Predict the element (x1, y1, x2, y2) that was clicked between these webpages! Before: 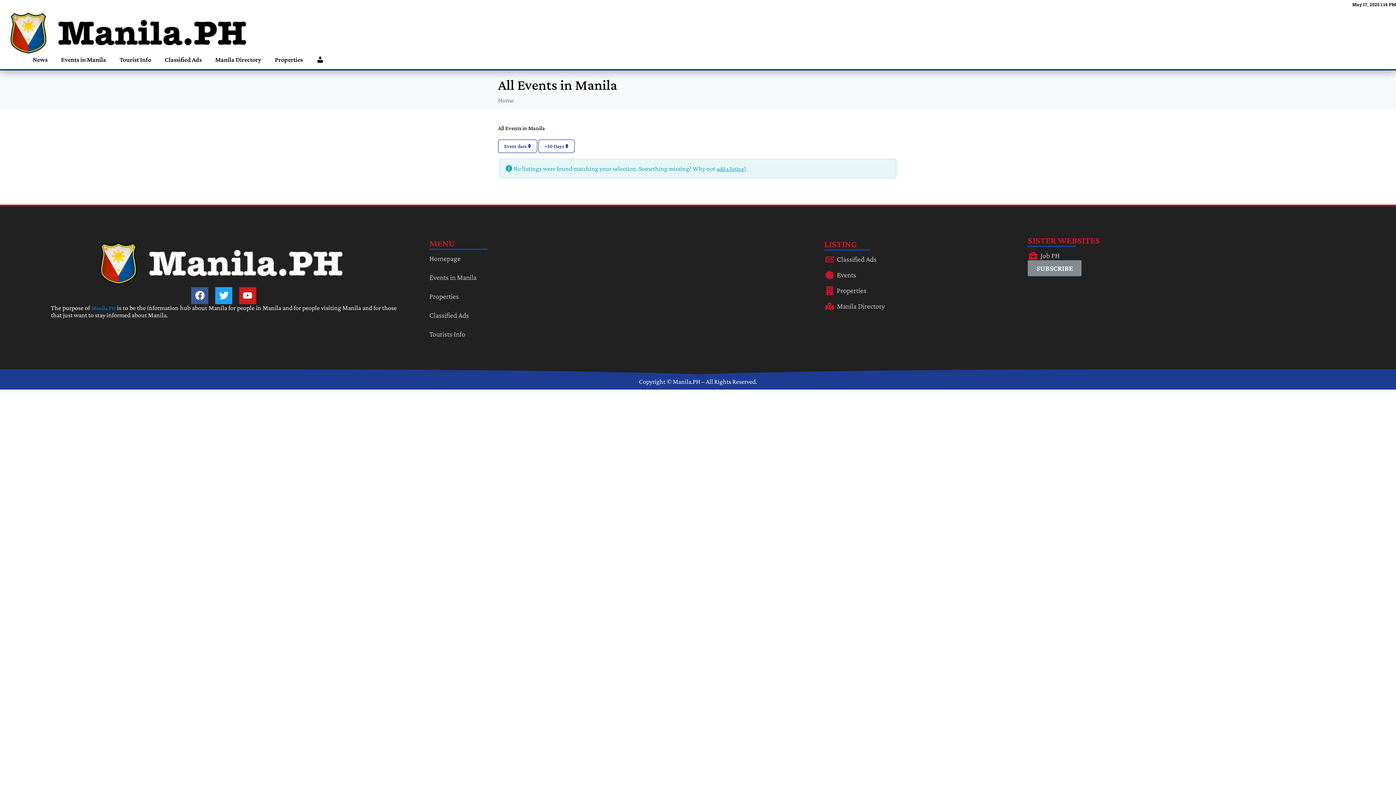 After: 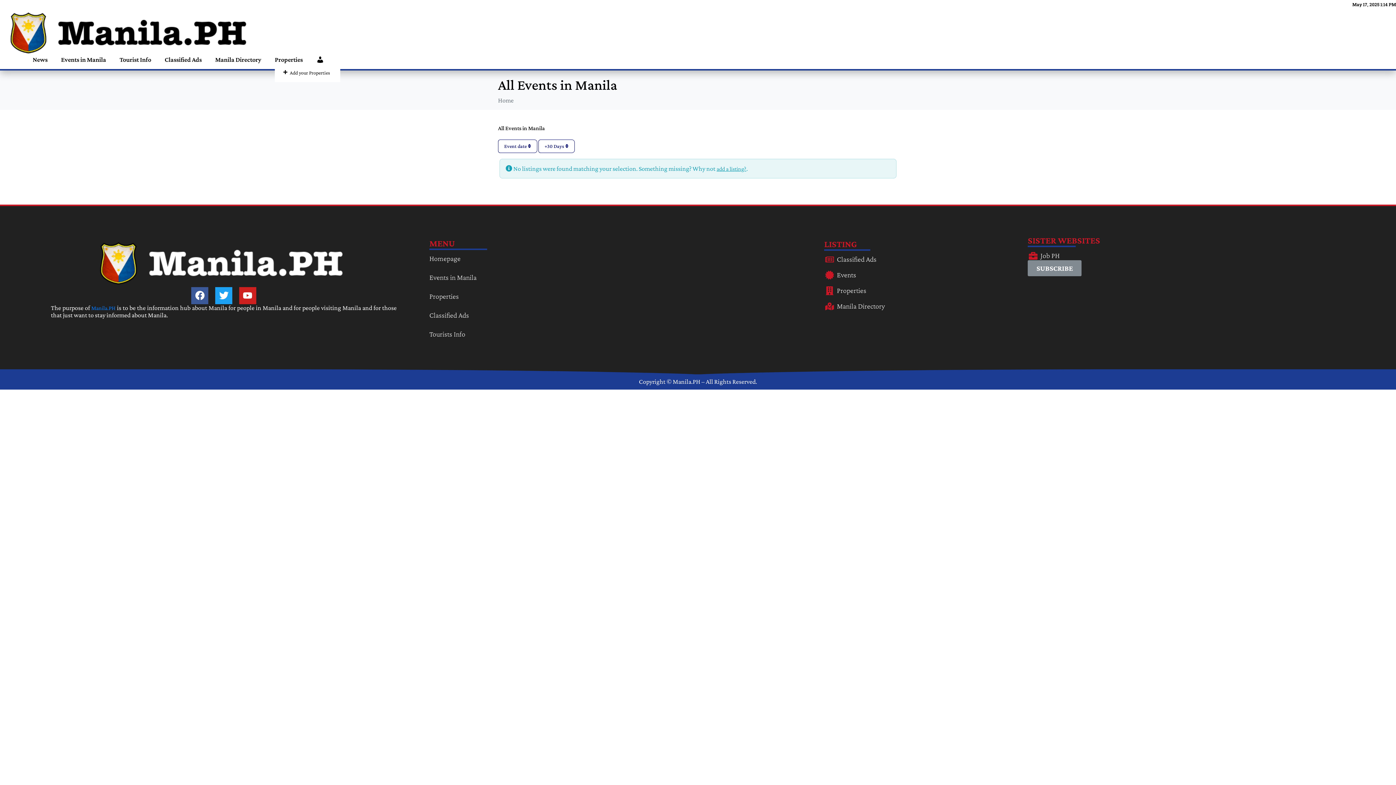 Action: bbox: (274, 56, 302, 63) label: Properties